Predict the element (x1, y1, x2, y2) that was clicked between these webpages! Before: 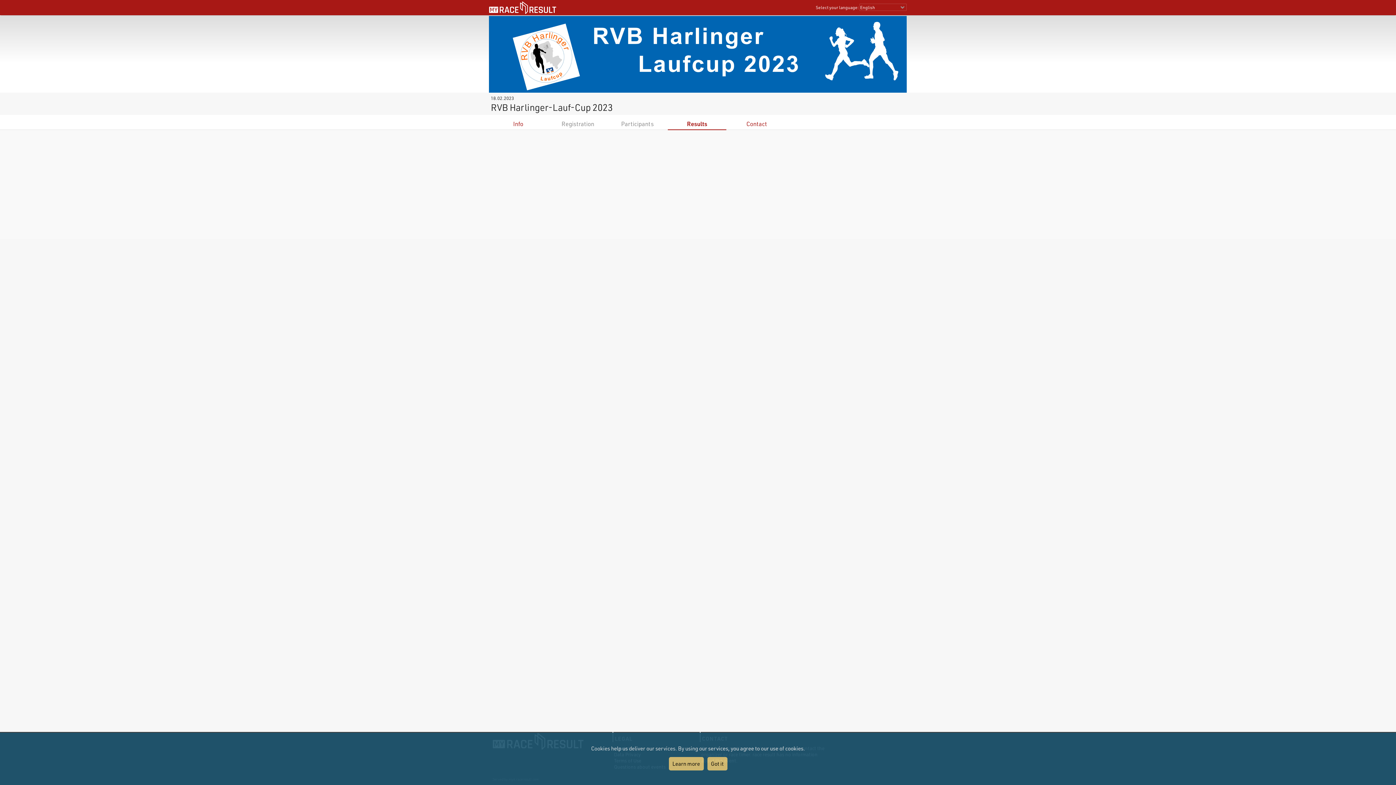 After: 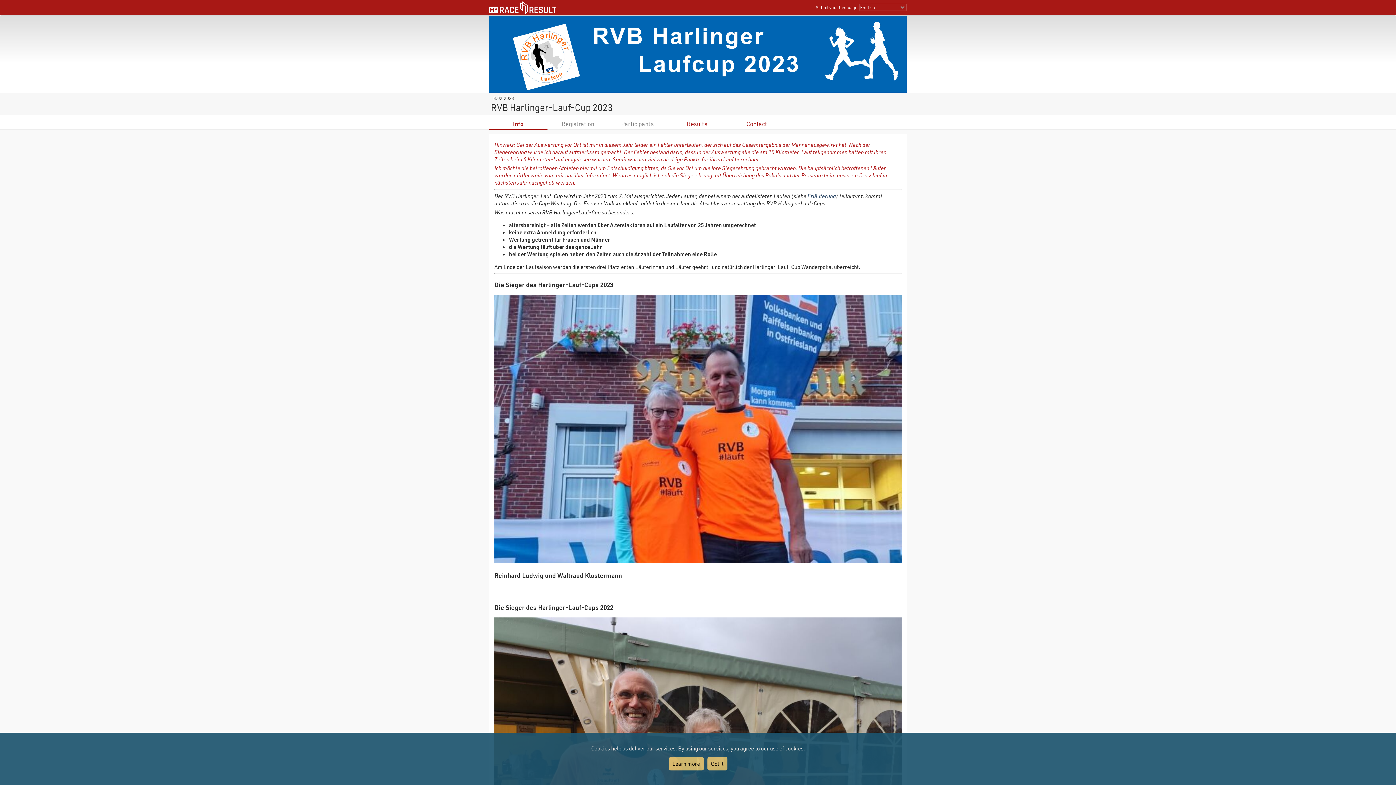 Action: bbox: (513, 120, 523, 127) label: Info